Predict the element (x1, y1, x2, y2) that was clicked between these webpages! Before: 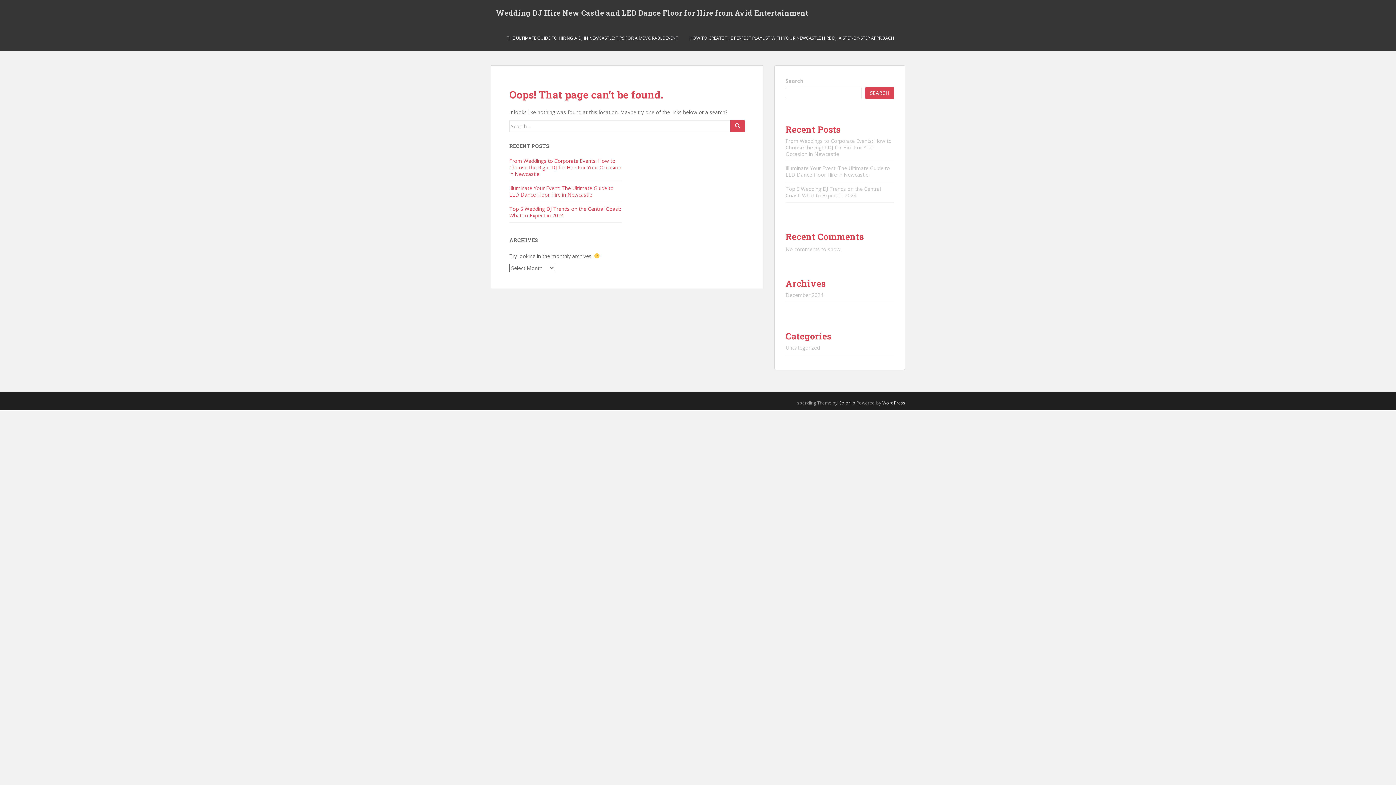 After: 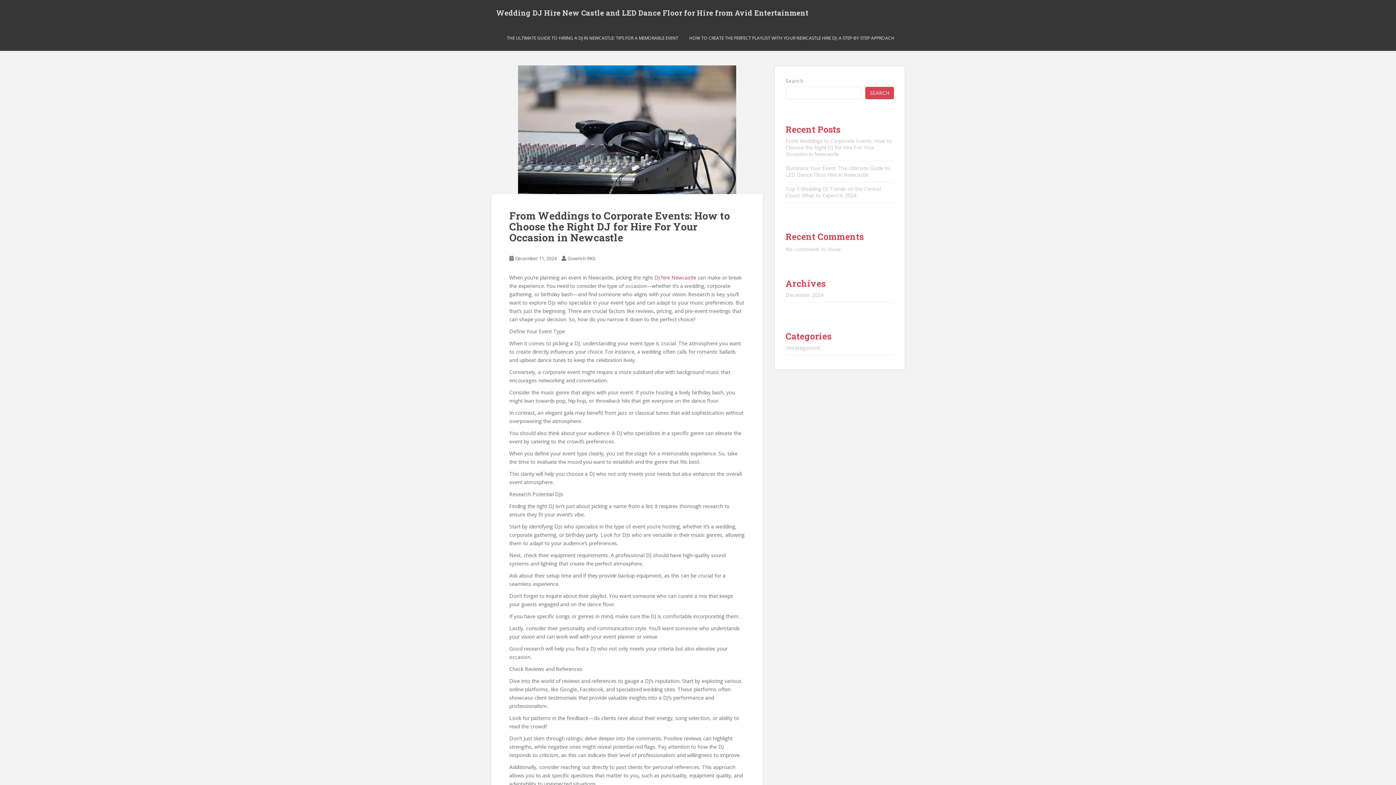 Action: bbox: (509, 157, 621, 177) label: From Weddings to Corporate Events: How to Choose the Right DJ for Hire For Your Occasion in Newcastle